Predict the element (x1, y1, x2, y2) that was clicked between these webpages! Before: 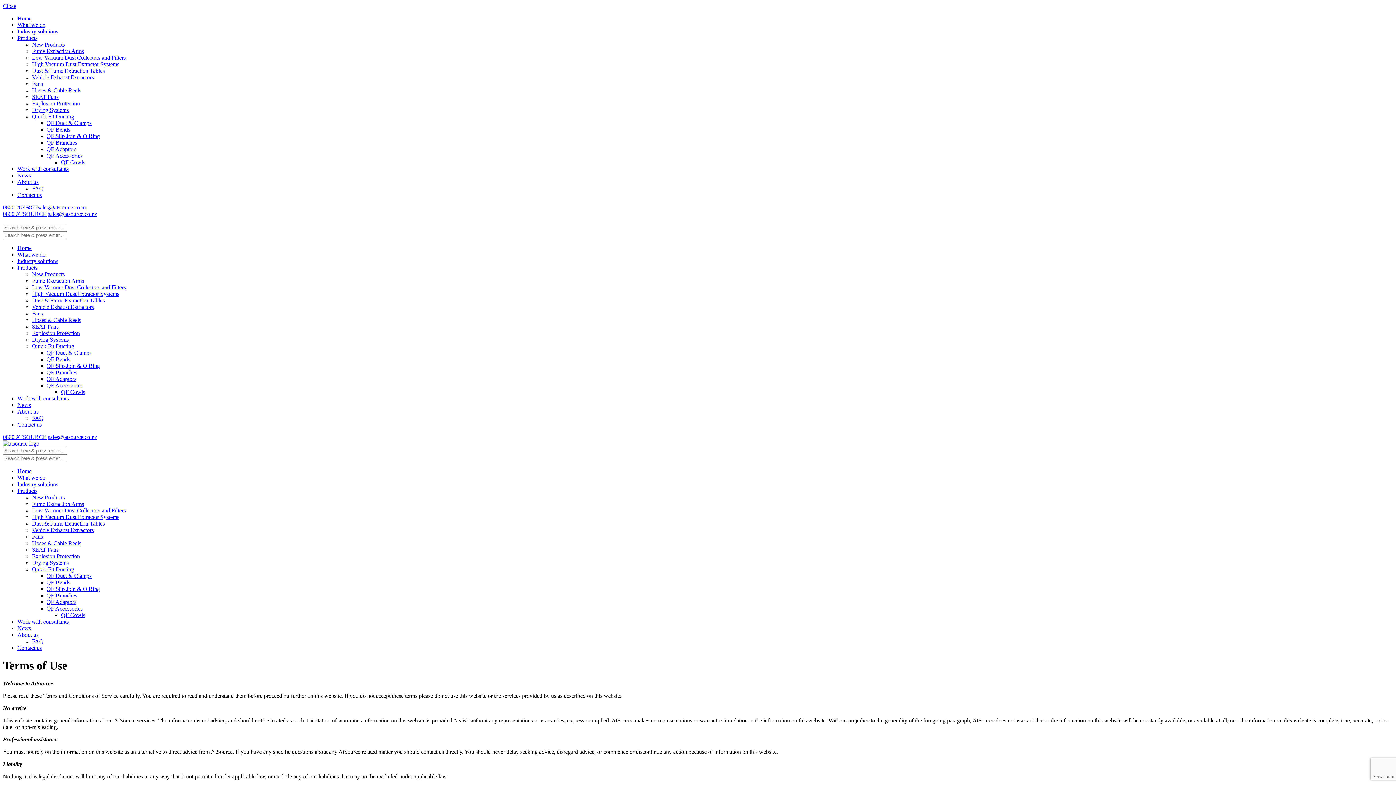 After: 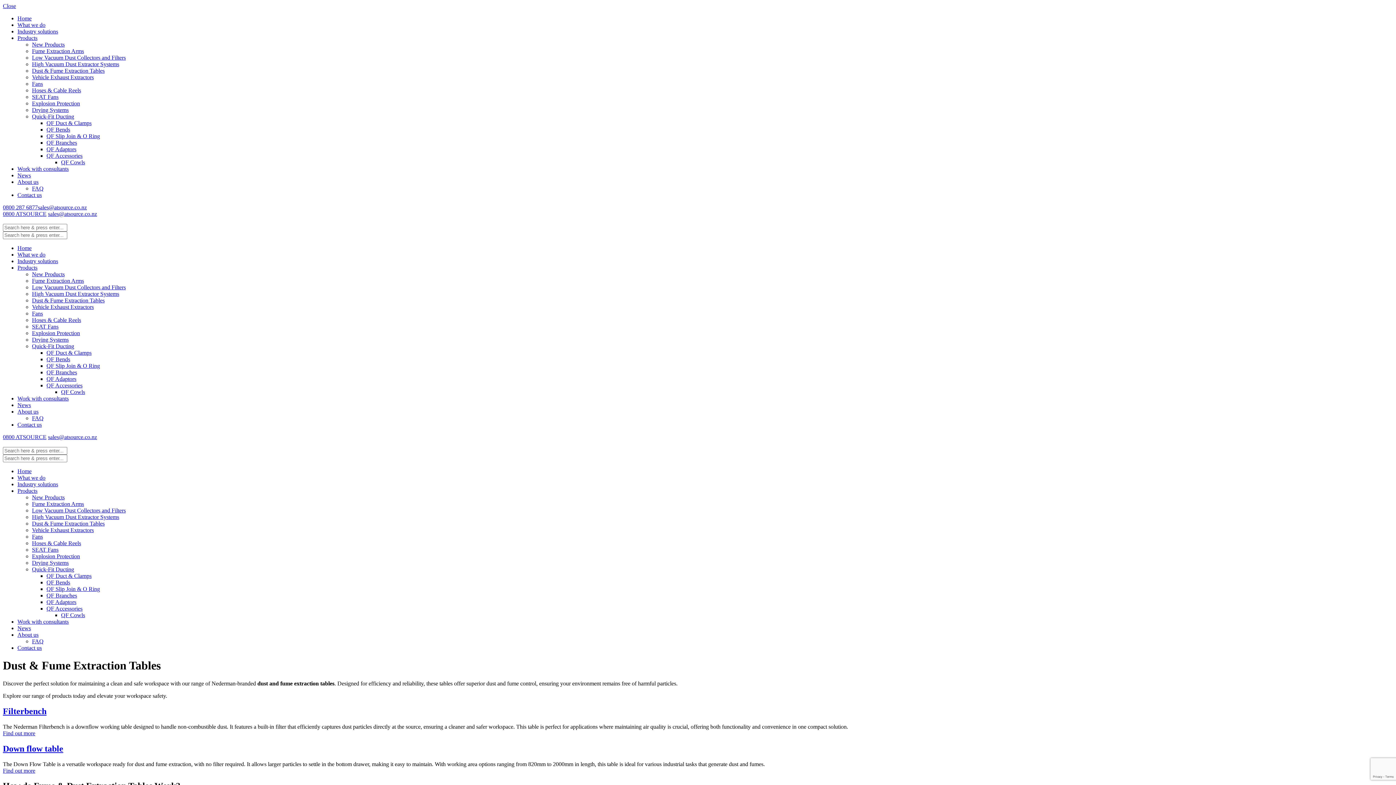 Action: bbox: (32, 297, 104, 303) label: Dust & Fume Extraction Tables